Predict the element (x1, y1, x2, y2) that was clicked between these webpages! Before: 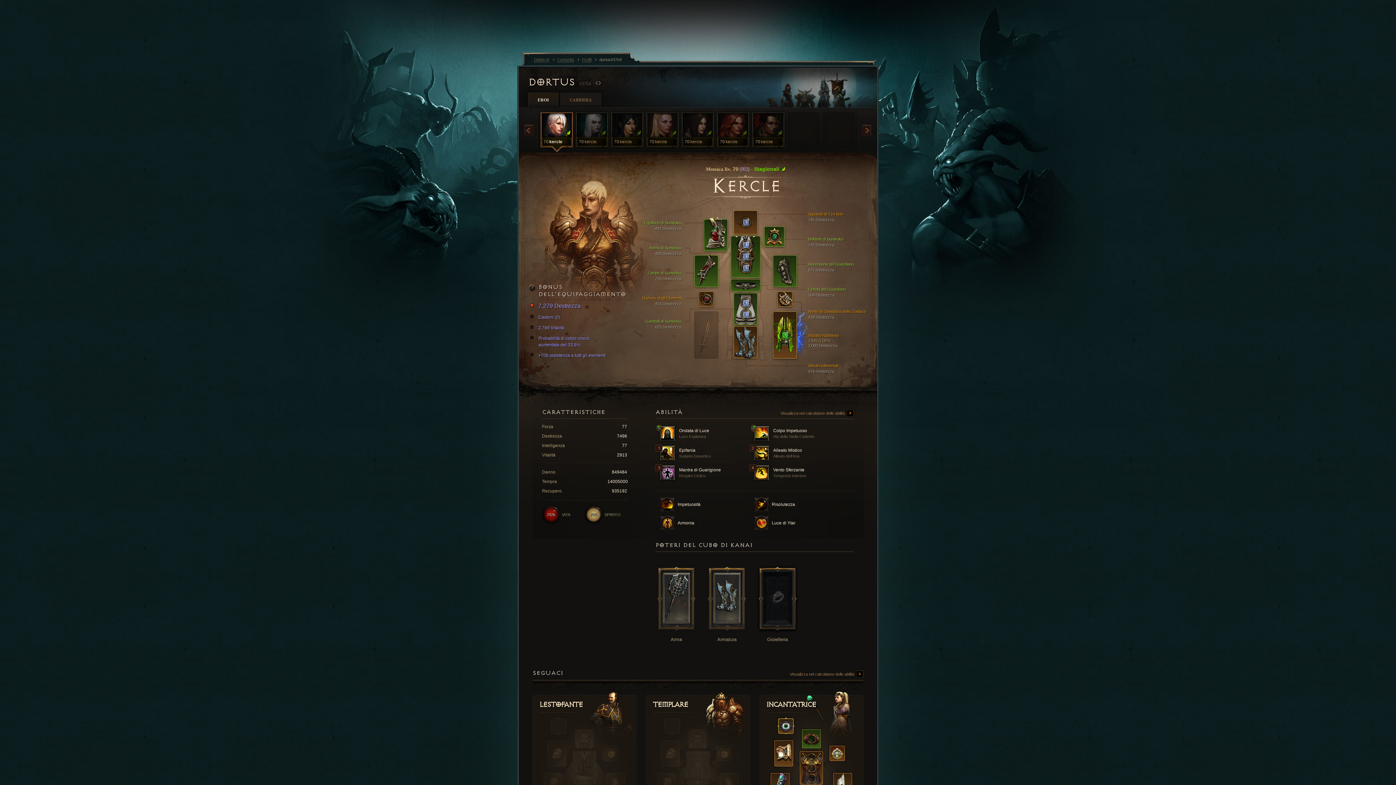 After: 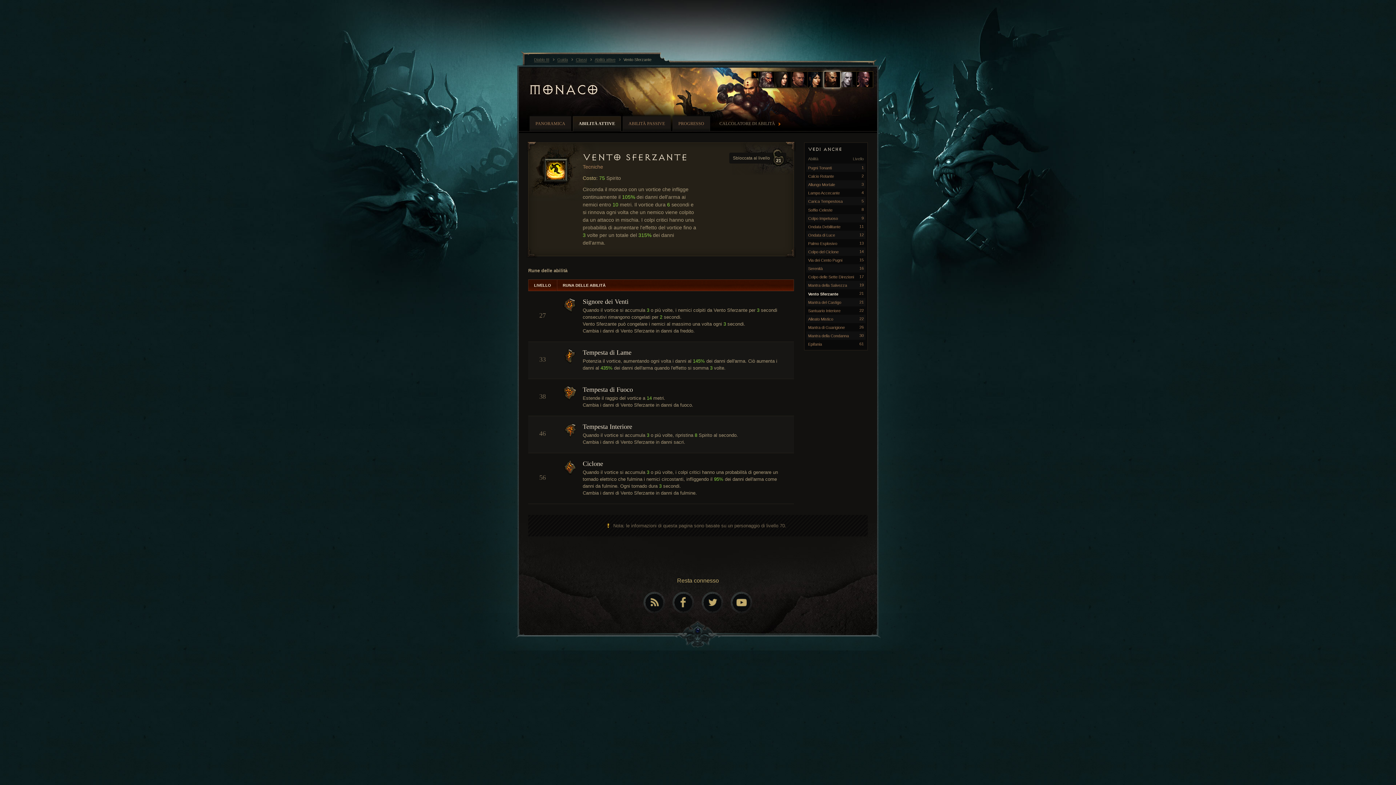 Action: bbox: (754, 465, 844, 480) label:  Vento Sferzante
Tempesta Interiore